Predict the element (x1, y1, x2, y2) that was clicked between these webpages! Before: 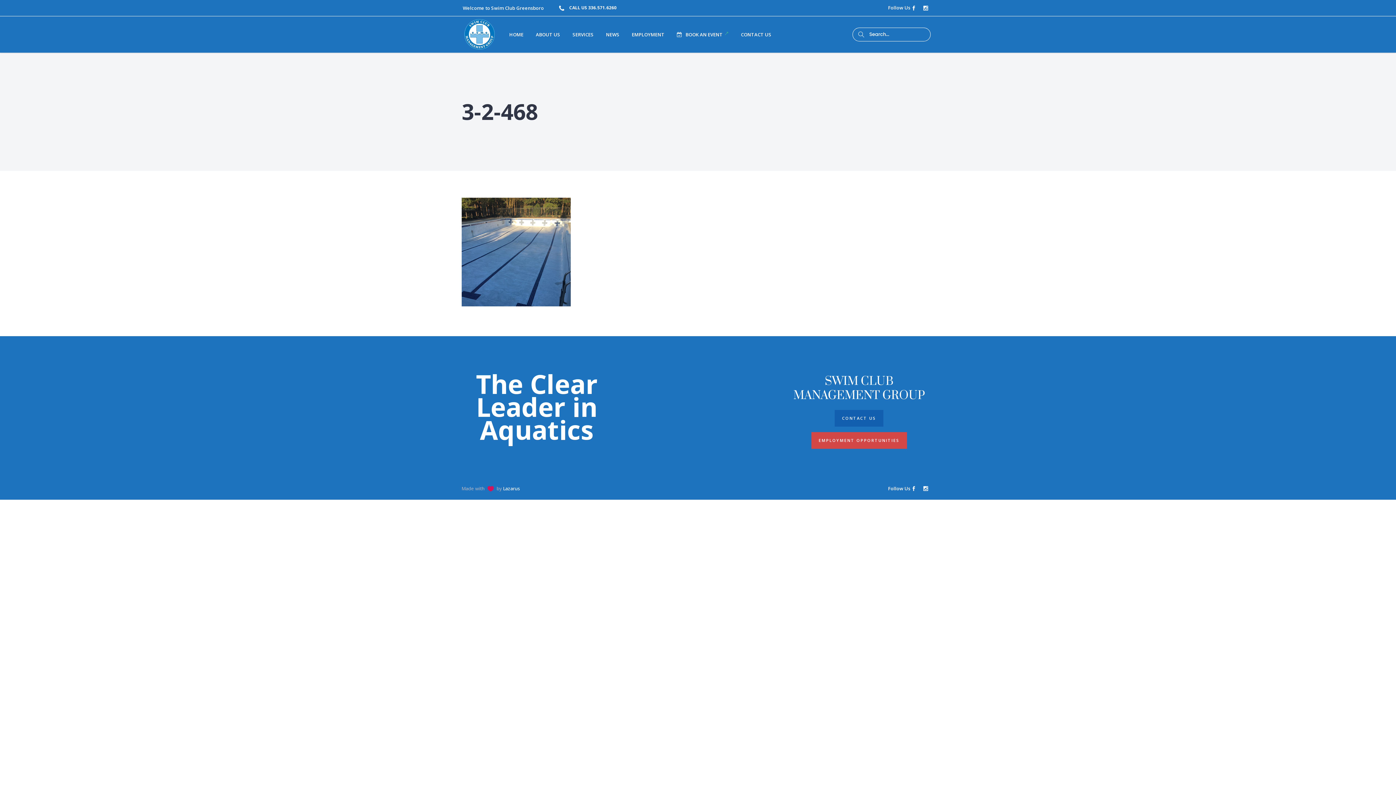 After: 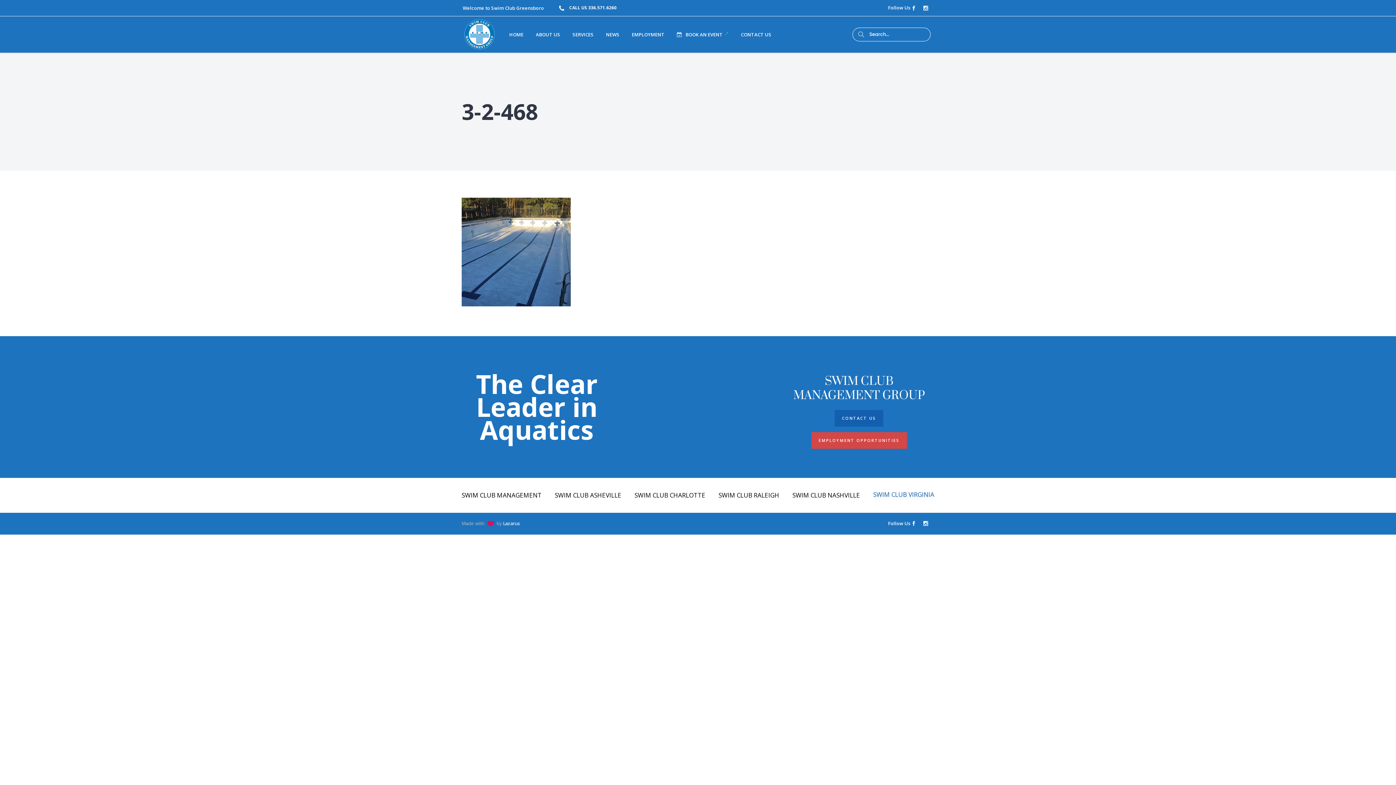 Action: bbox: (911, 485, 916, 492)